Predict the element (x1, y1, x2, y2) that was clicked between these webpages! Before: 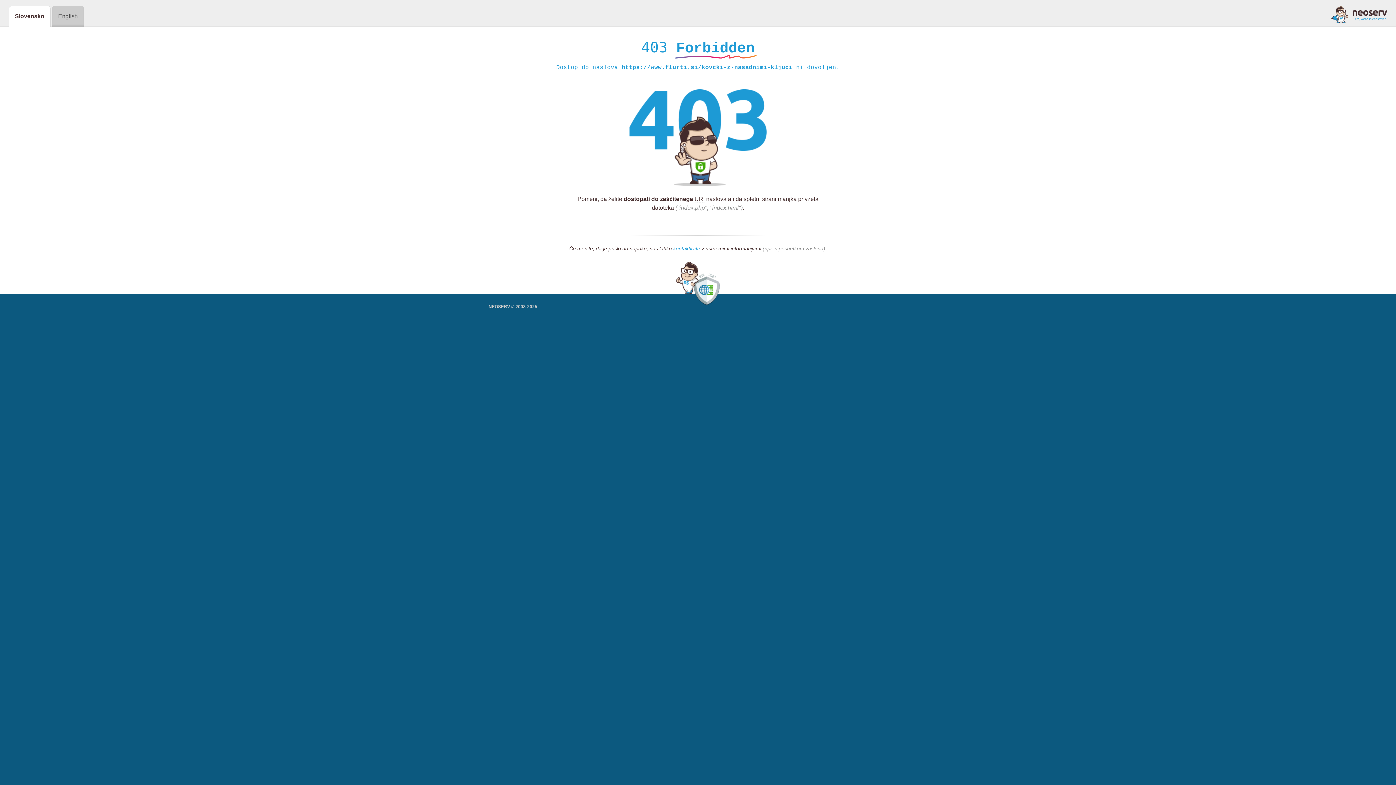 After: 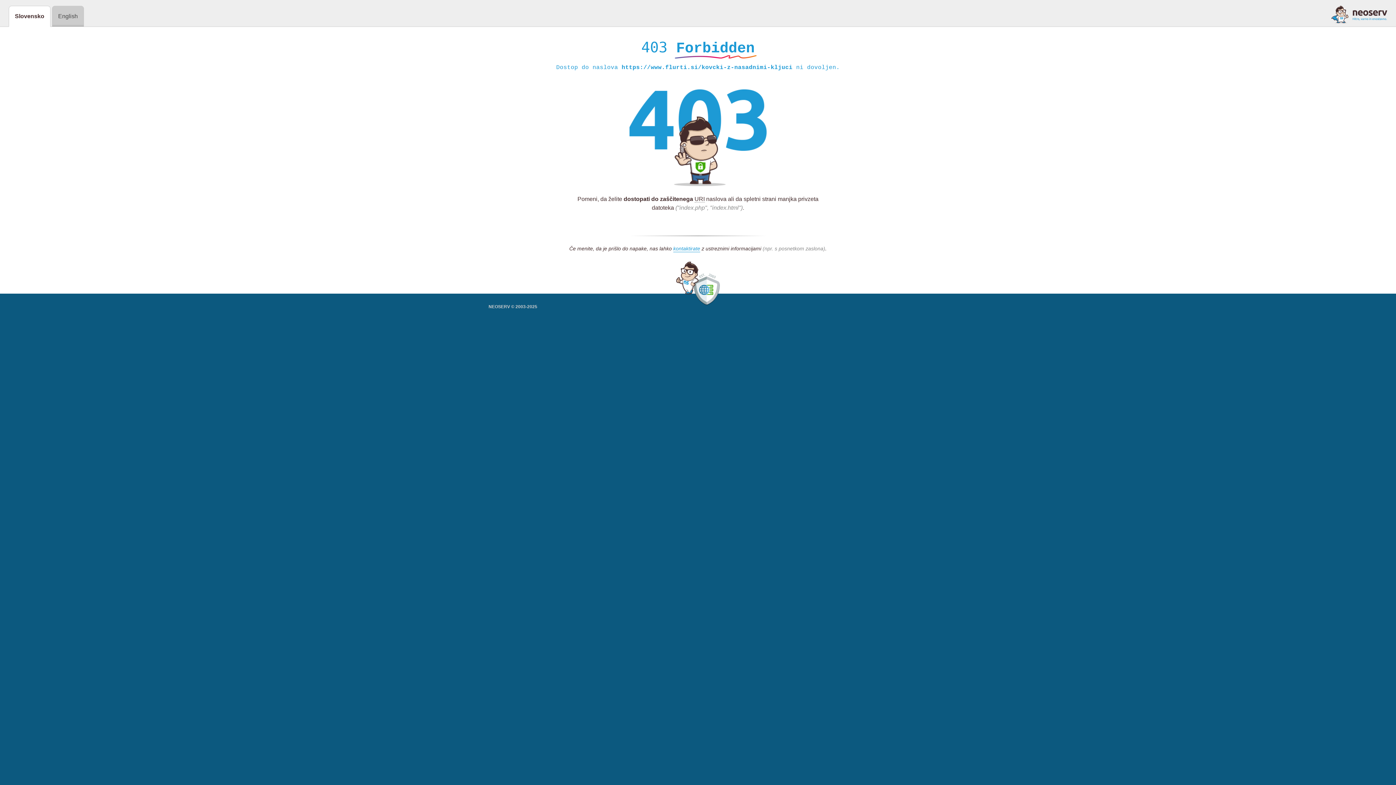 Action: bbox: (1331, 5, 1387, 23)